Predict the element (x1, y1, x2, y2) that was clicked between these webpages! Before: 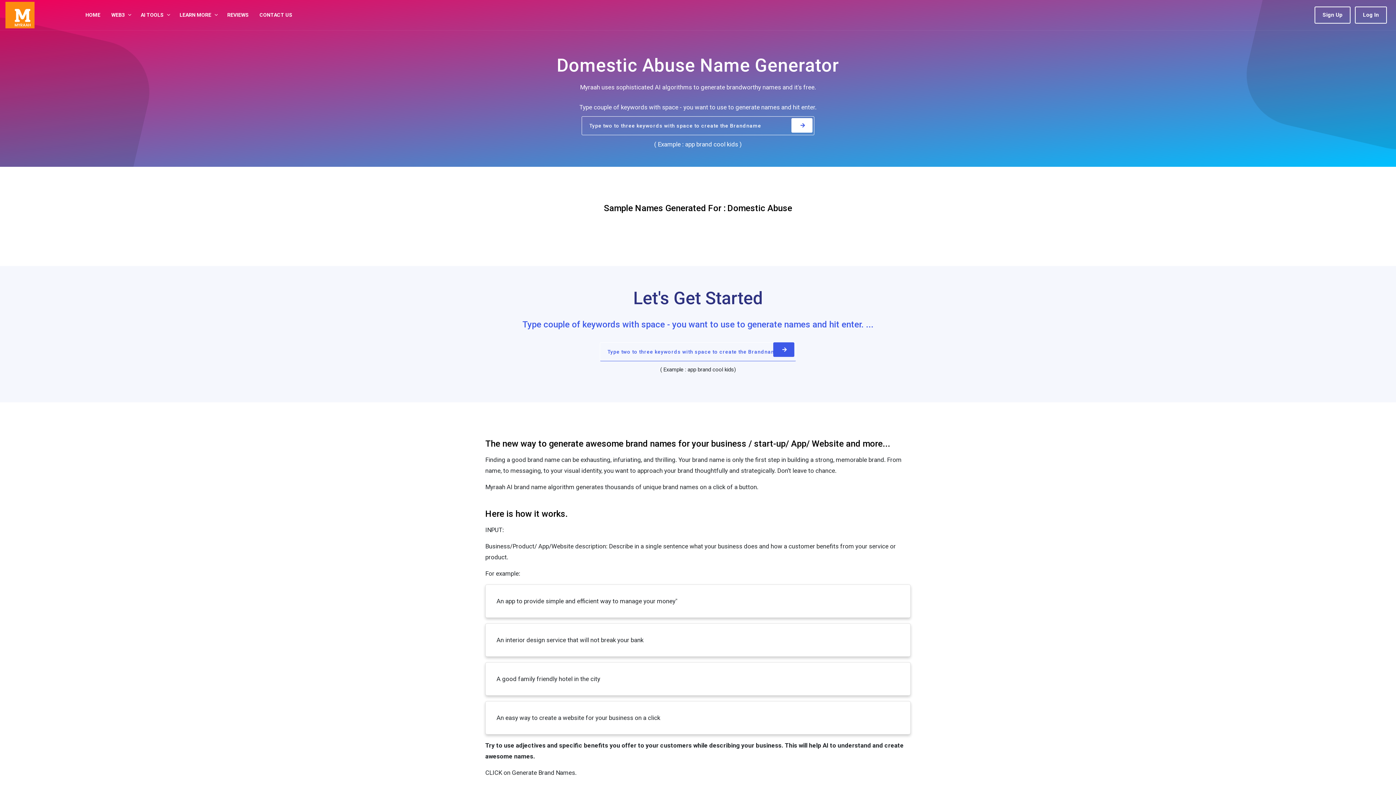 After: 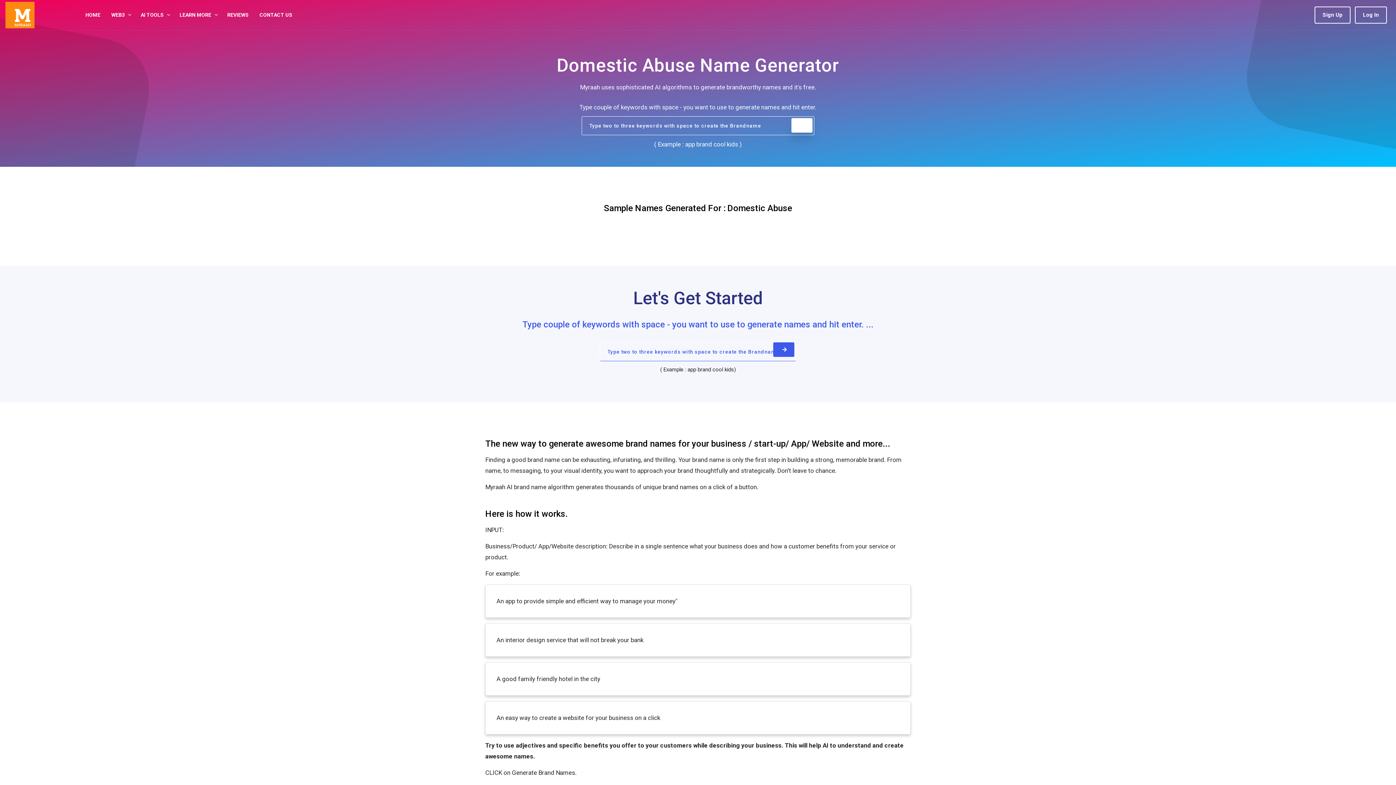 Action: bbox: (791, 118, 812, 132)